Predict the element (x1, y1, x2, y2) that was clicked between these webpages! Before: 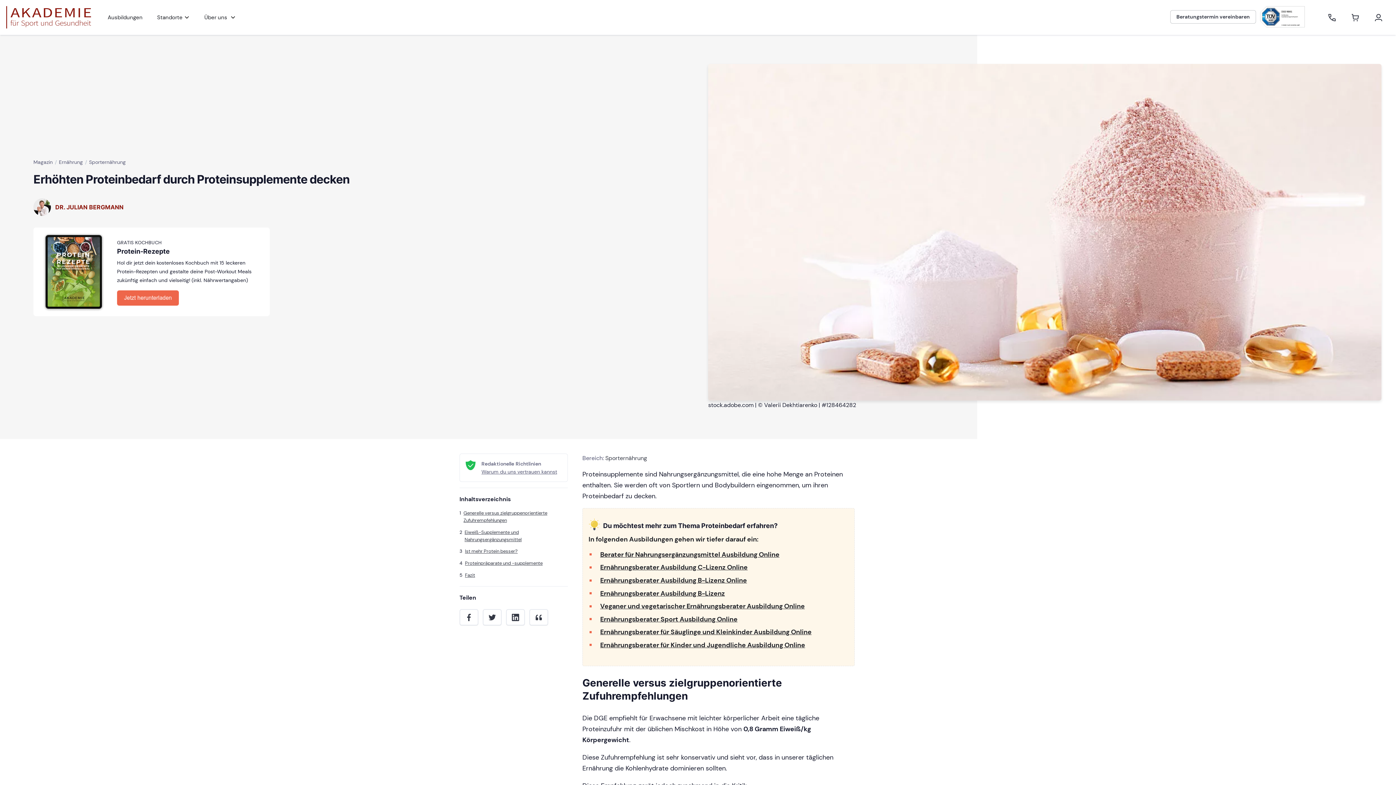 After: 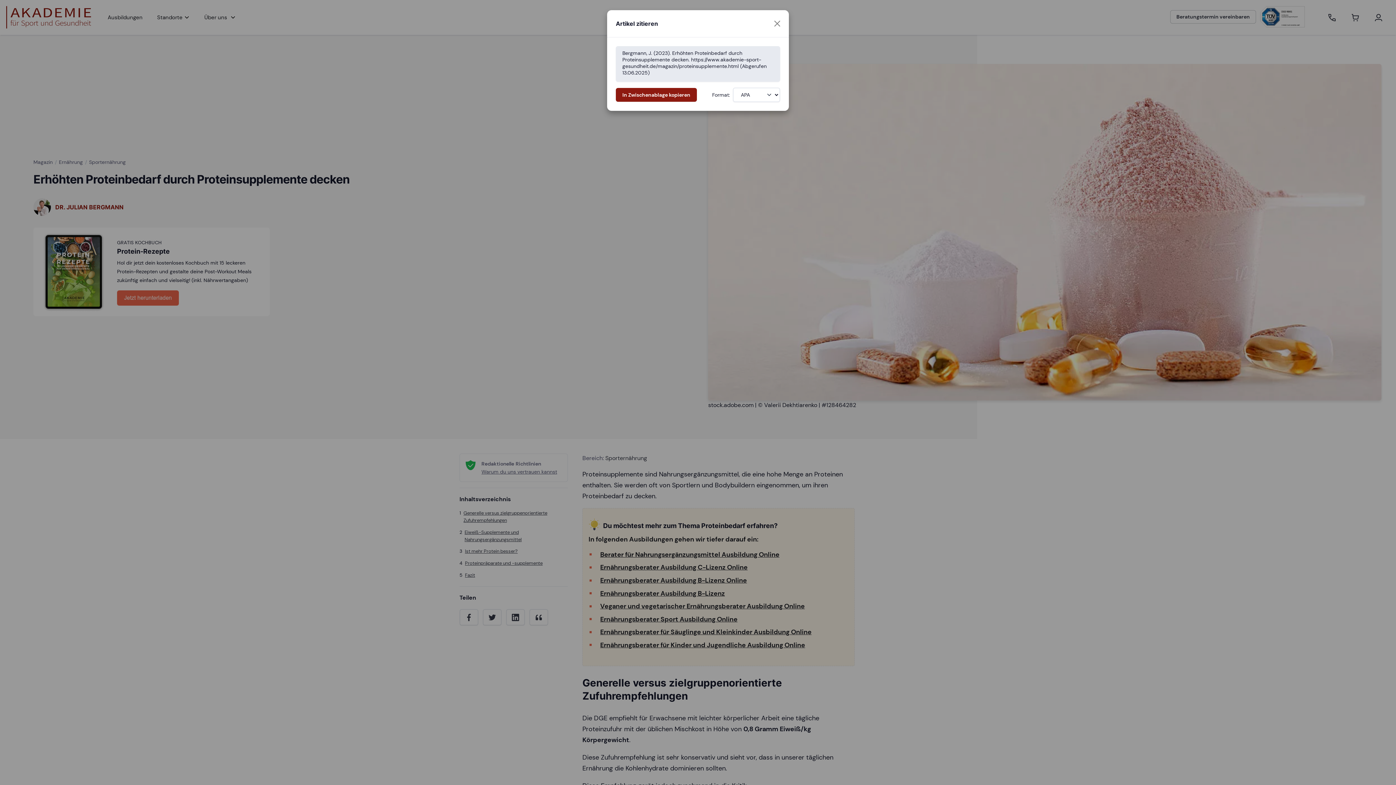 Action: bbox: (529, 609, 548, 625)